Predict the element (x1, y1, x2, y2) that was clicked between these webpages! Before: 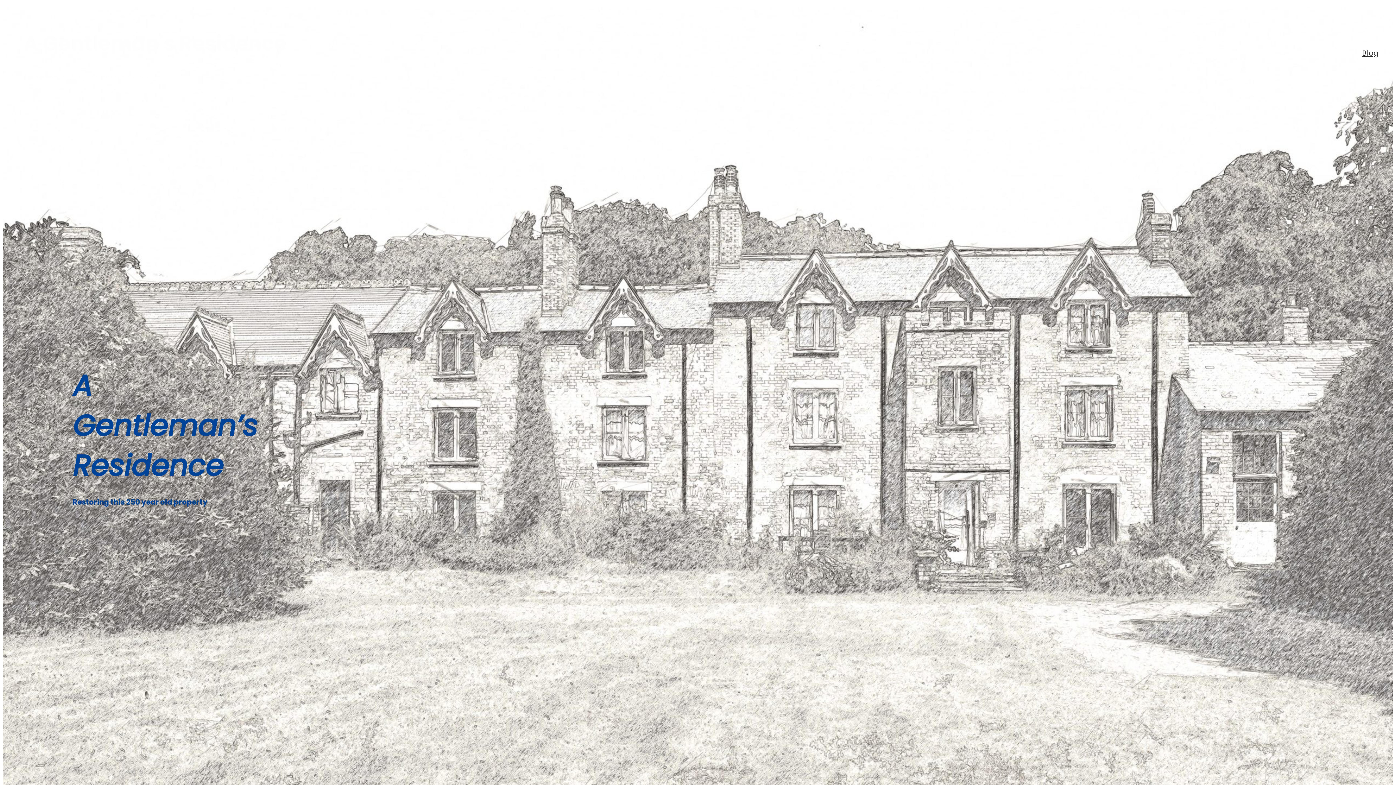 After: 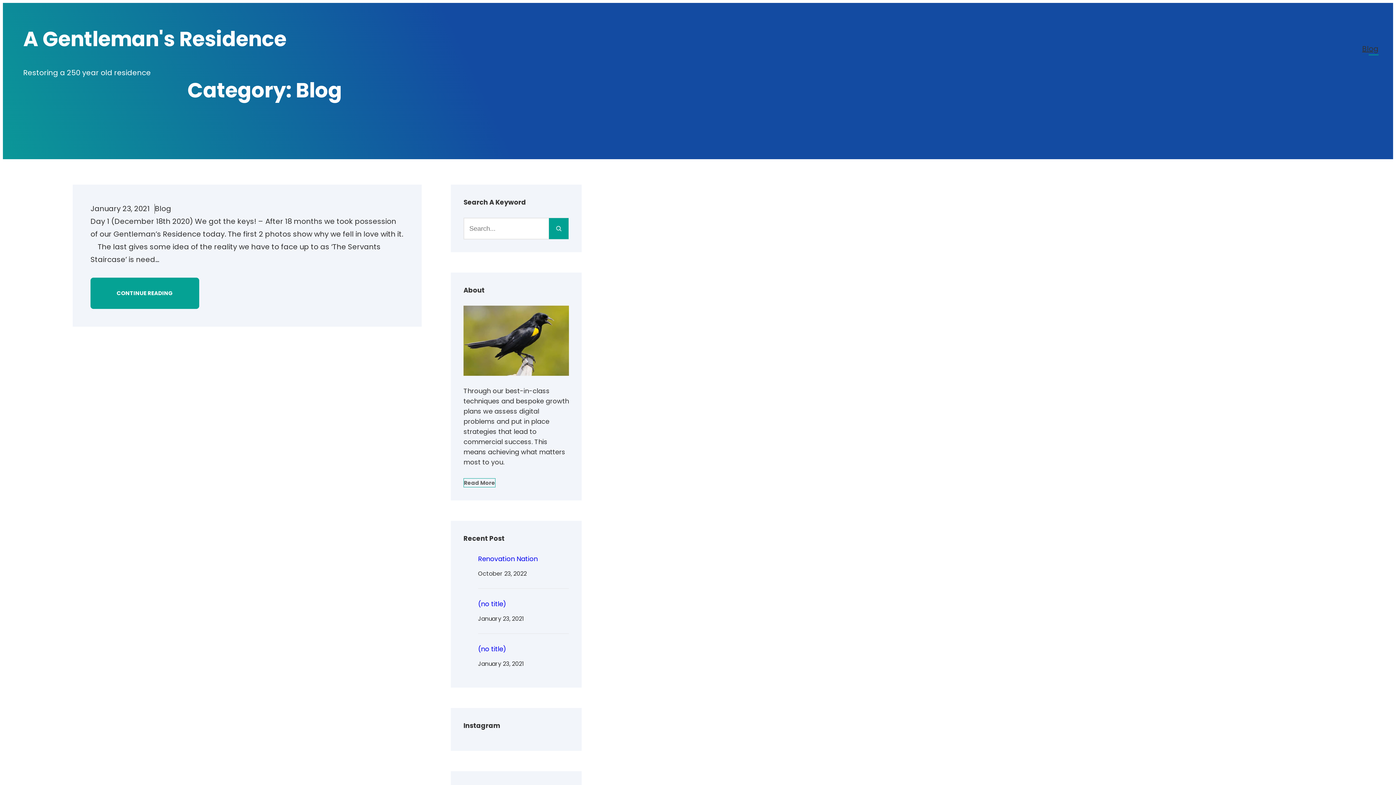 Action: bbox: (1362, 46, 1378, 59) label: Blog